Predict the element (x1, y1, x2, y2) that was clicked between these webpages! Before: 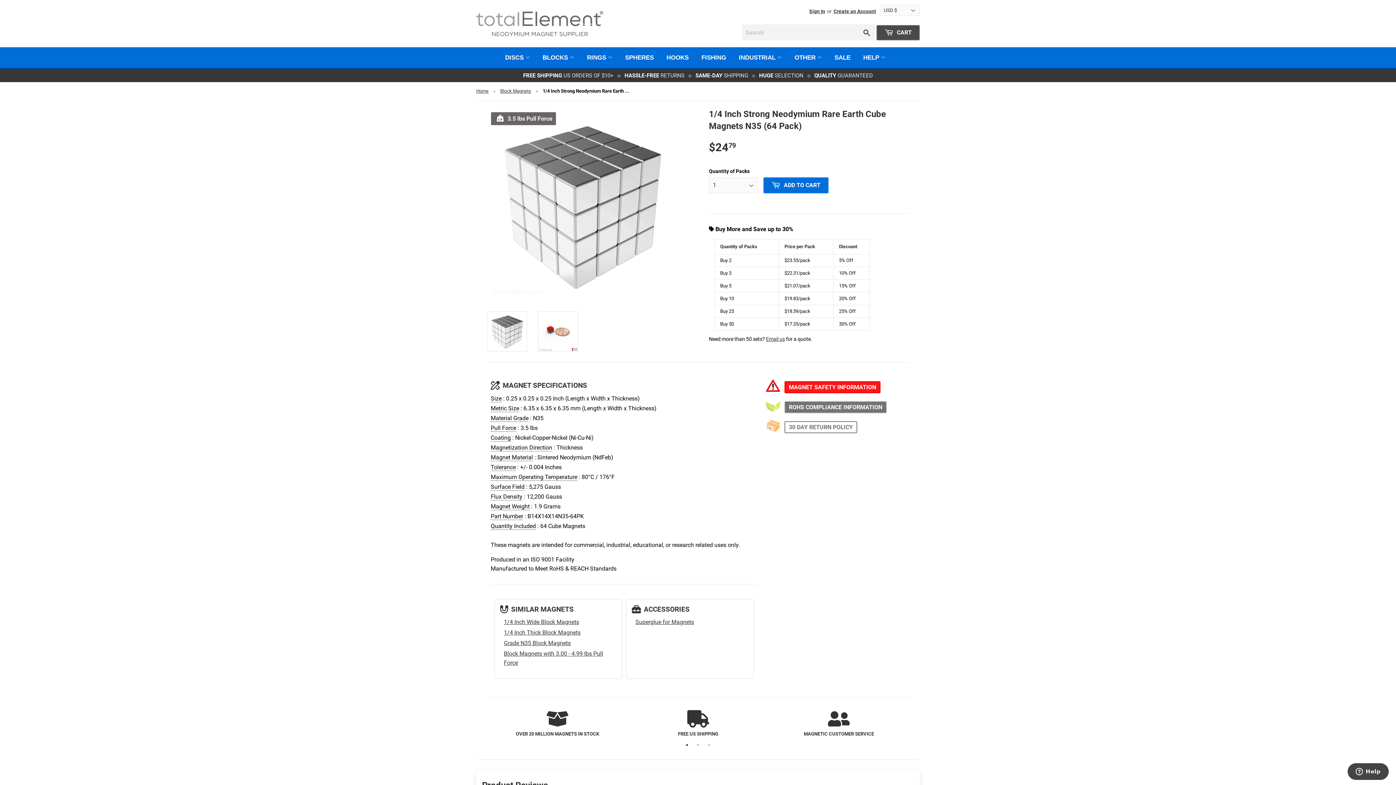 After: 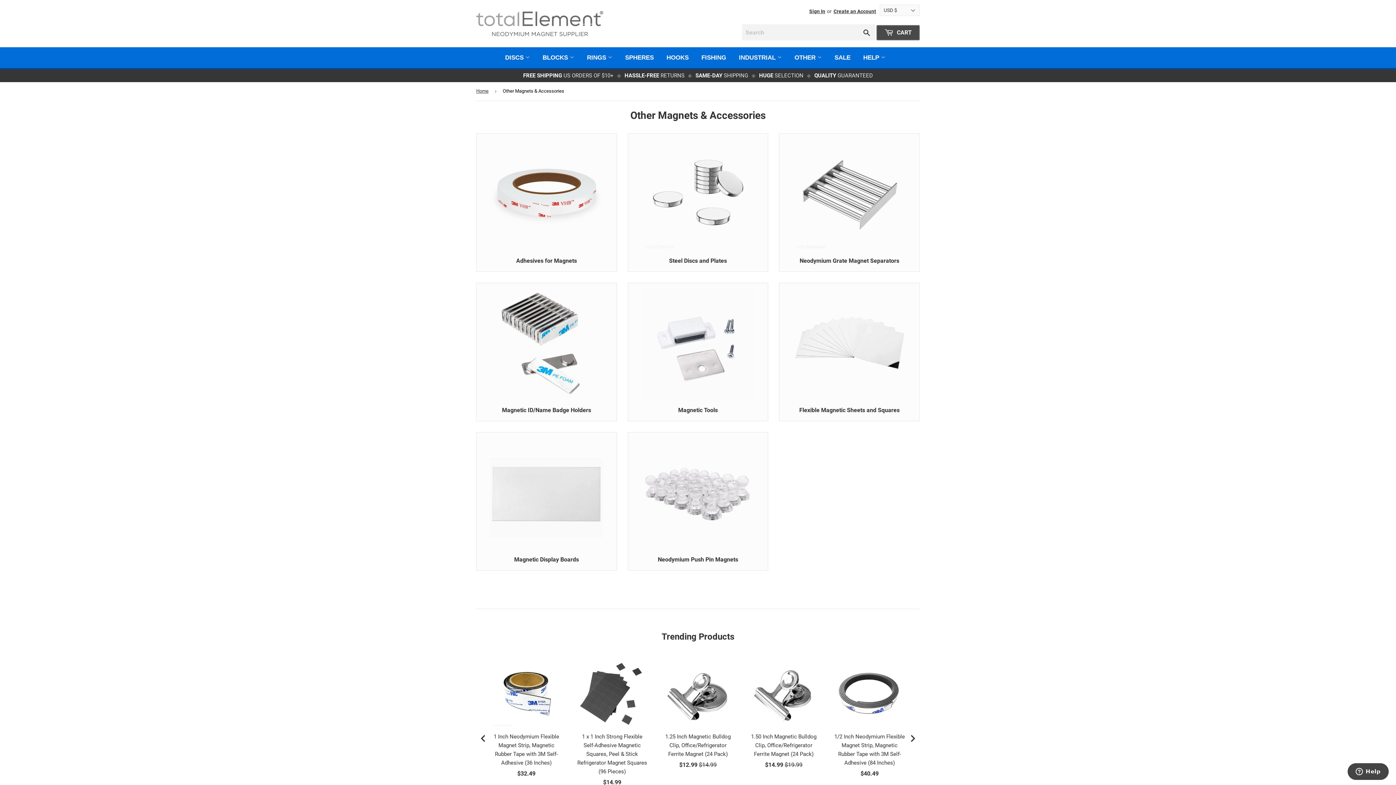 Action: bbox: (789, 47, 827, 68) label: OTHER 